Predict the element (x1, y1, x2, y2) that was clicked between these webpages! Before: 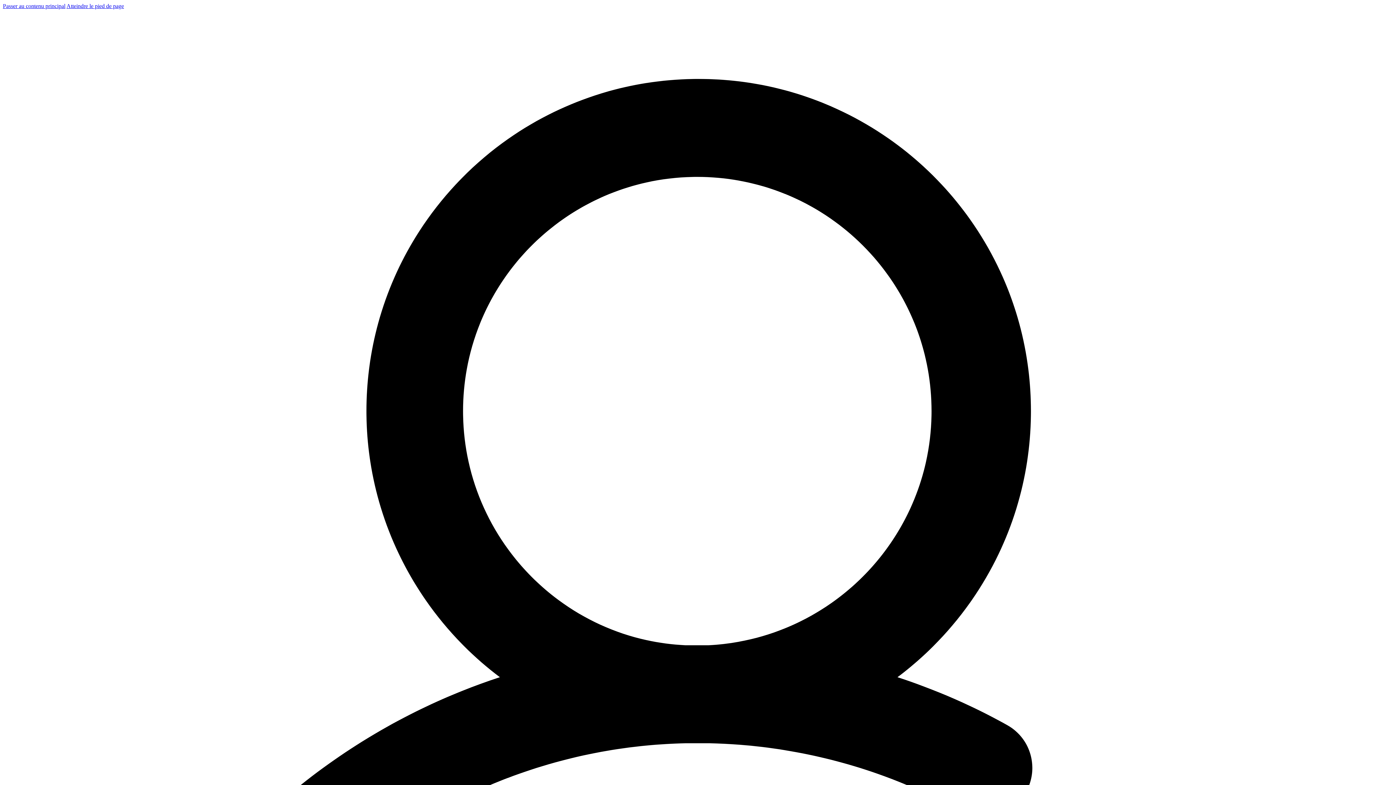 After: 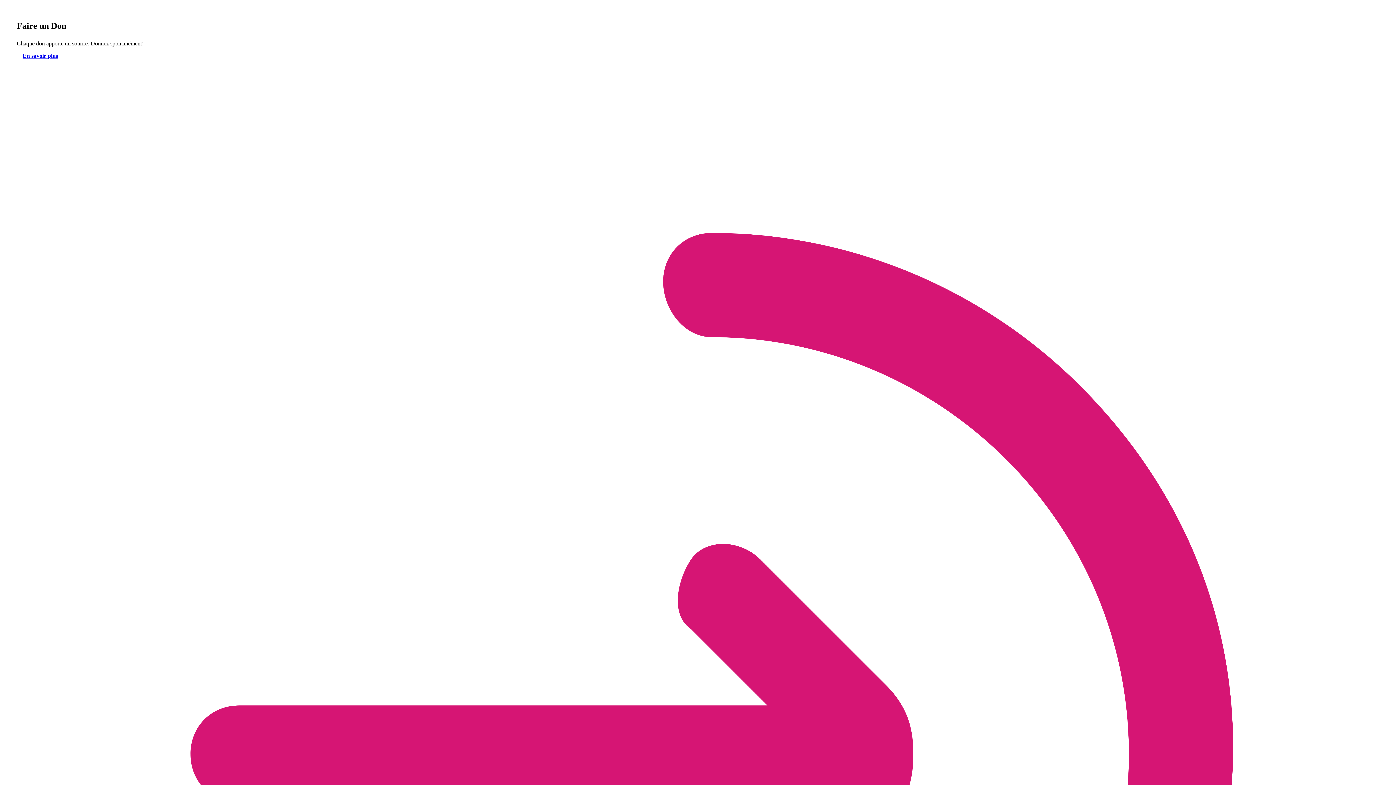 Action: label: Passer au contenu principal bbox: (2, 2, 65, 9)